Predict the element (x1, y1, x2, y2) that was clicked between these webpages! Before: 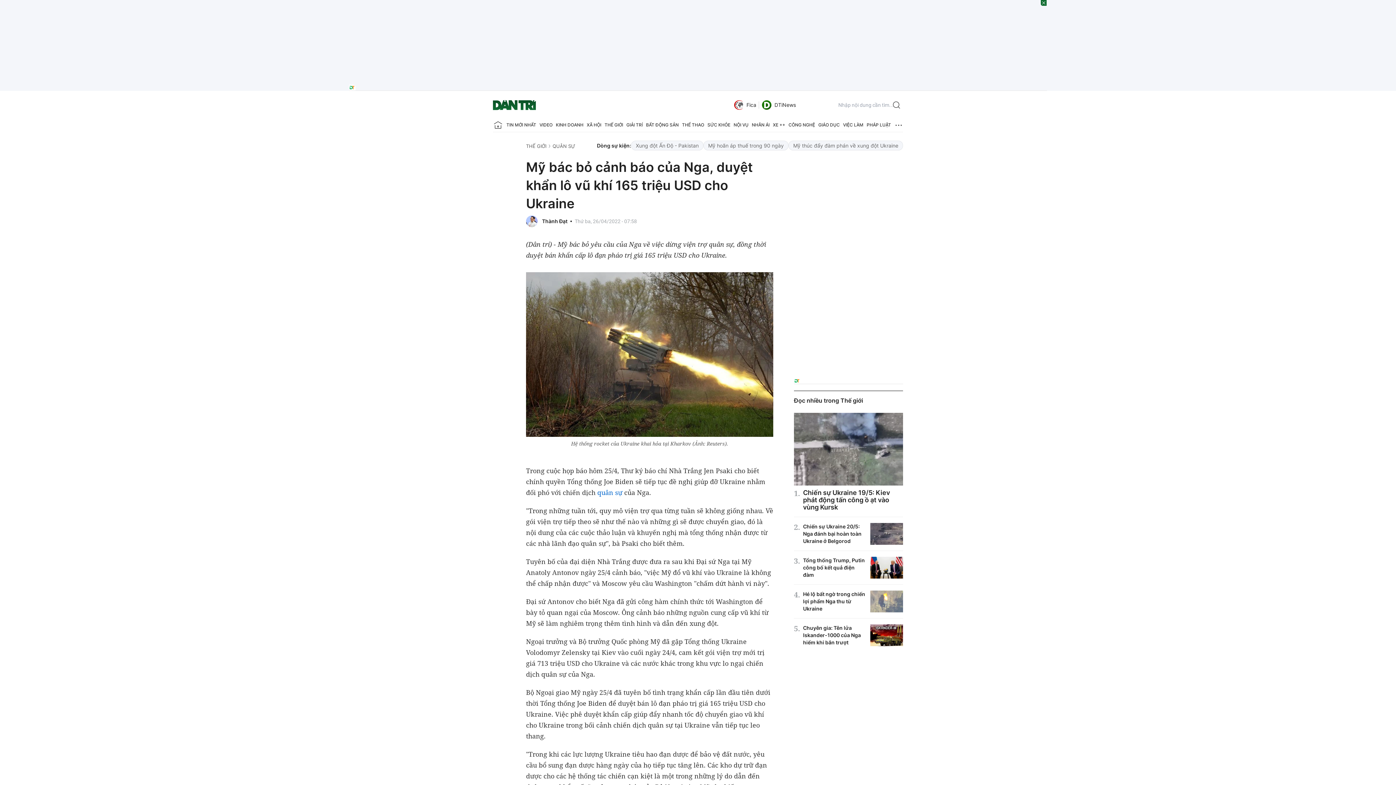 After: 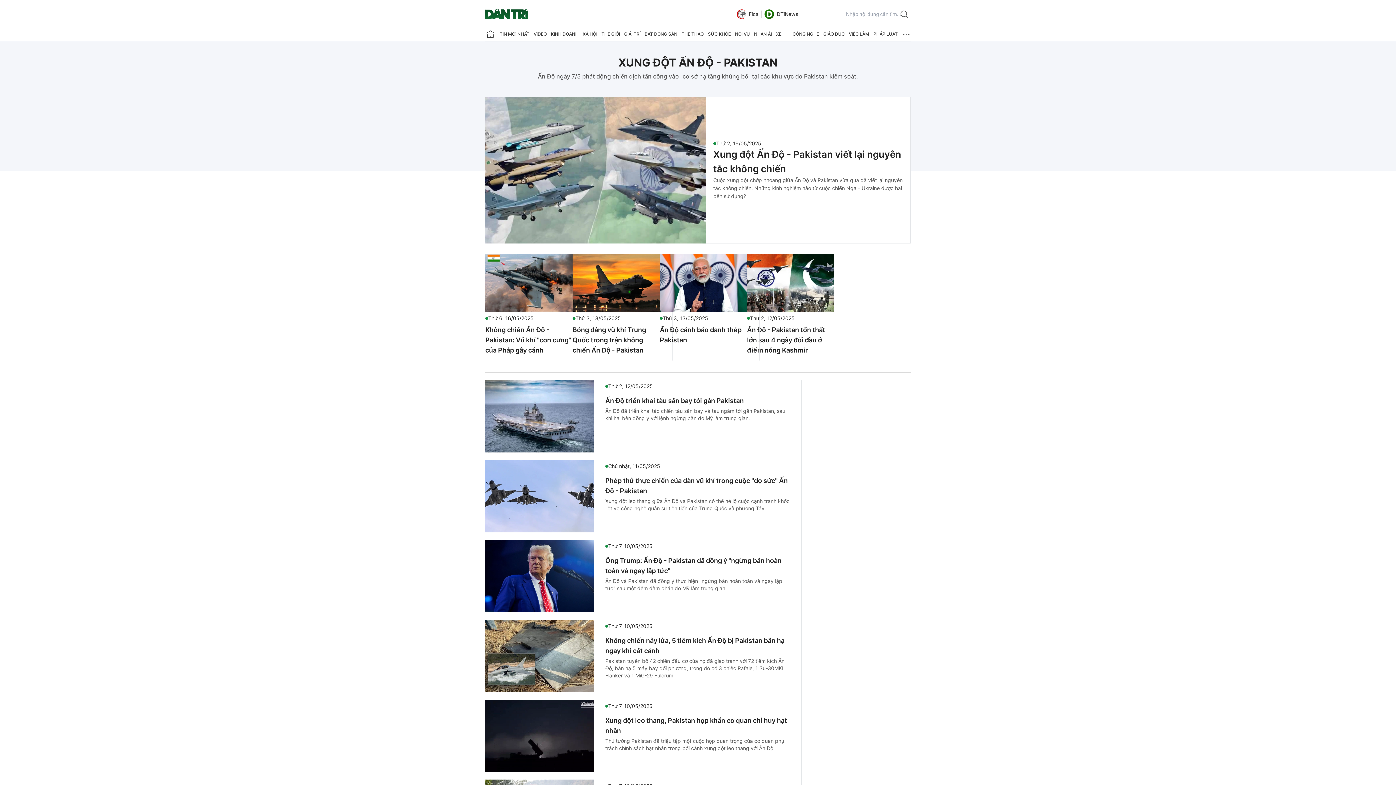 Action: bbox: (631, 140, 703, 150) label: Xung đột Ấn Độ - Pakistan